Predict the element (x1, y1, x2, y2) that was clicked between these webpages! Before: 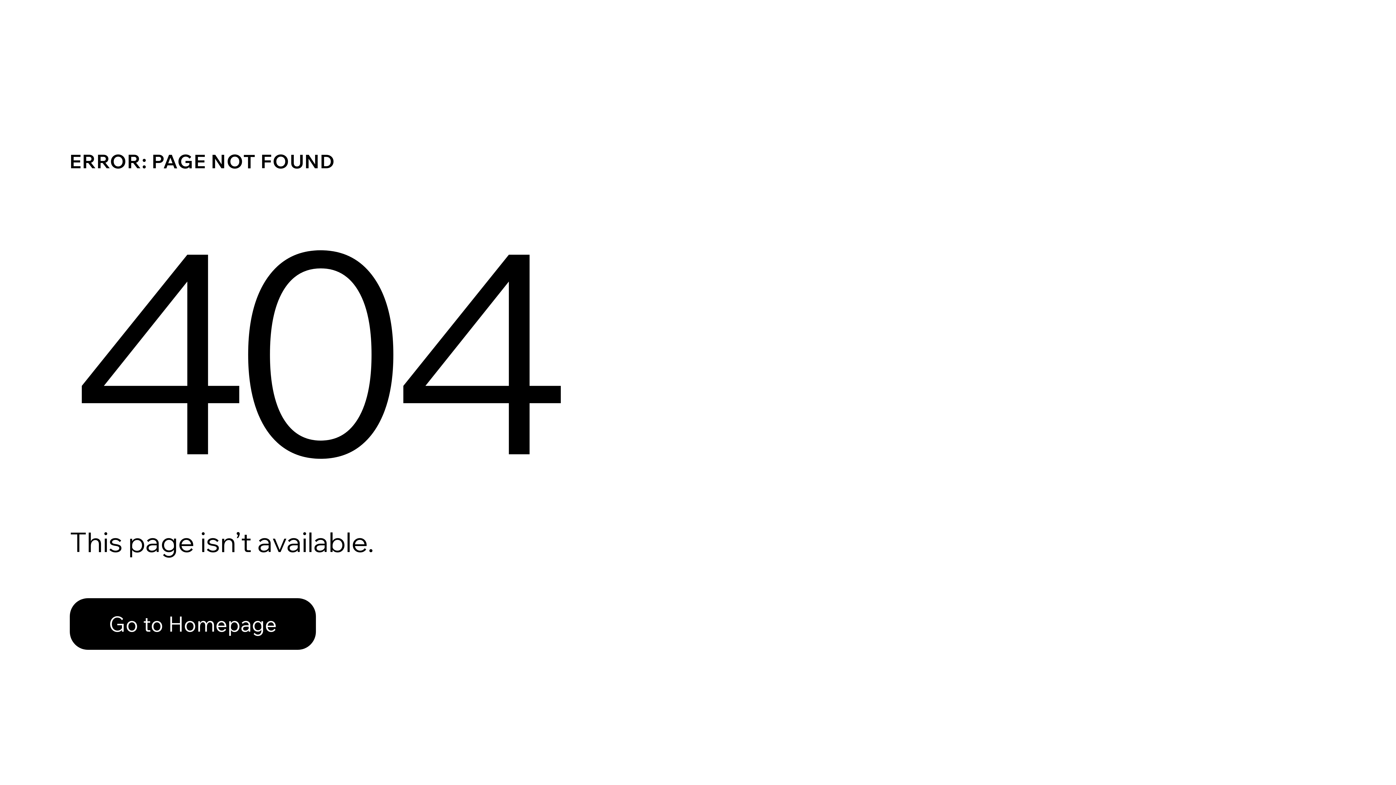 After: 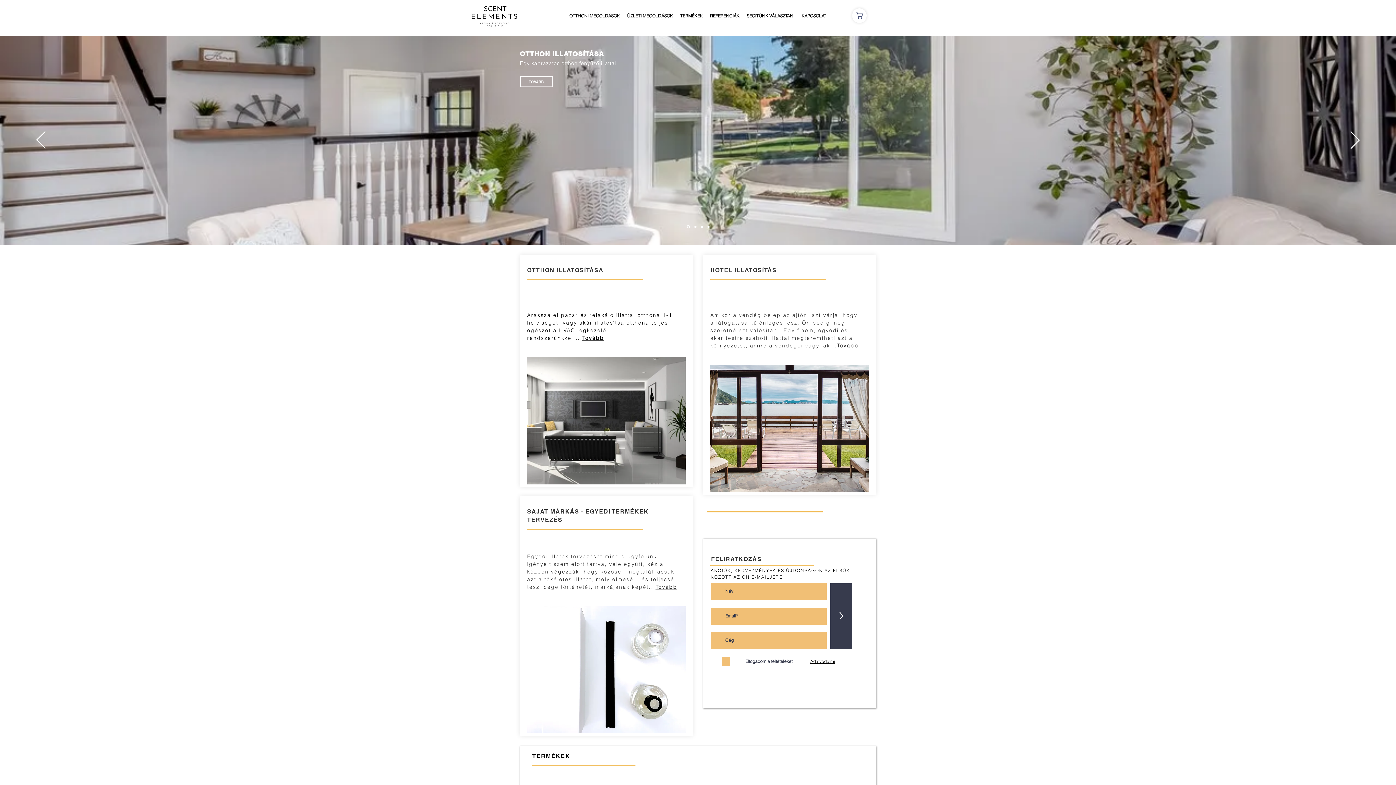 Action: label: Go to Homepage bbox: (69, 582, 768, 659)